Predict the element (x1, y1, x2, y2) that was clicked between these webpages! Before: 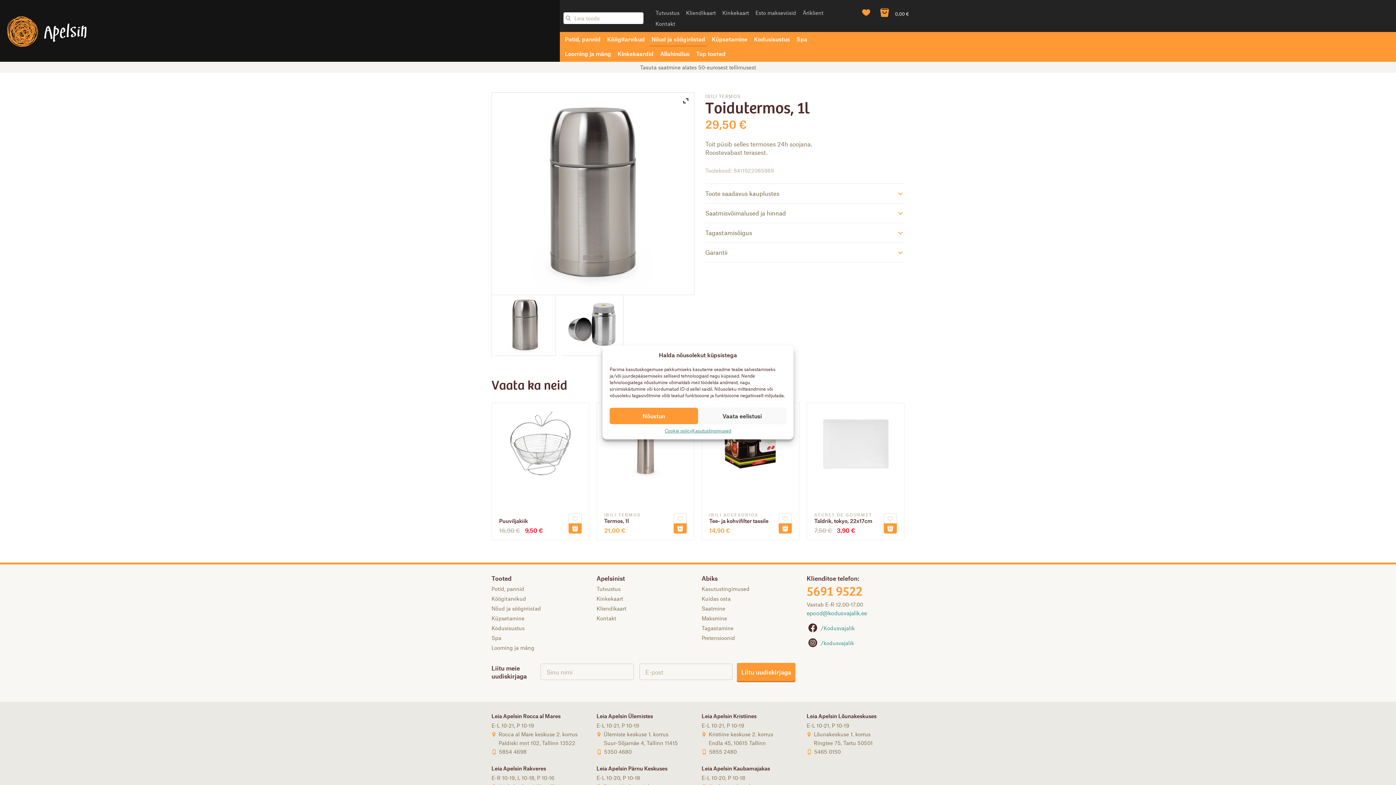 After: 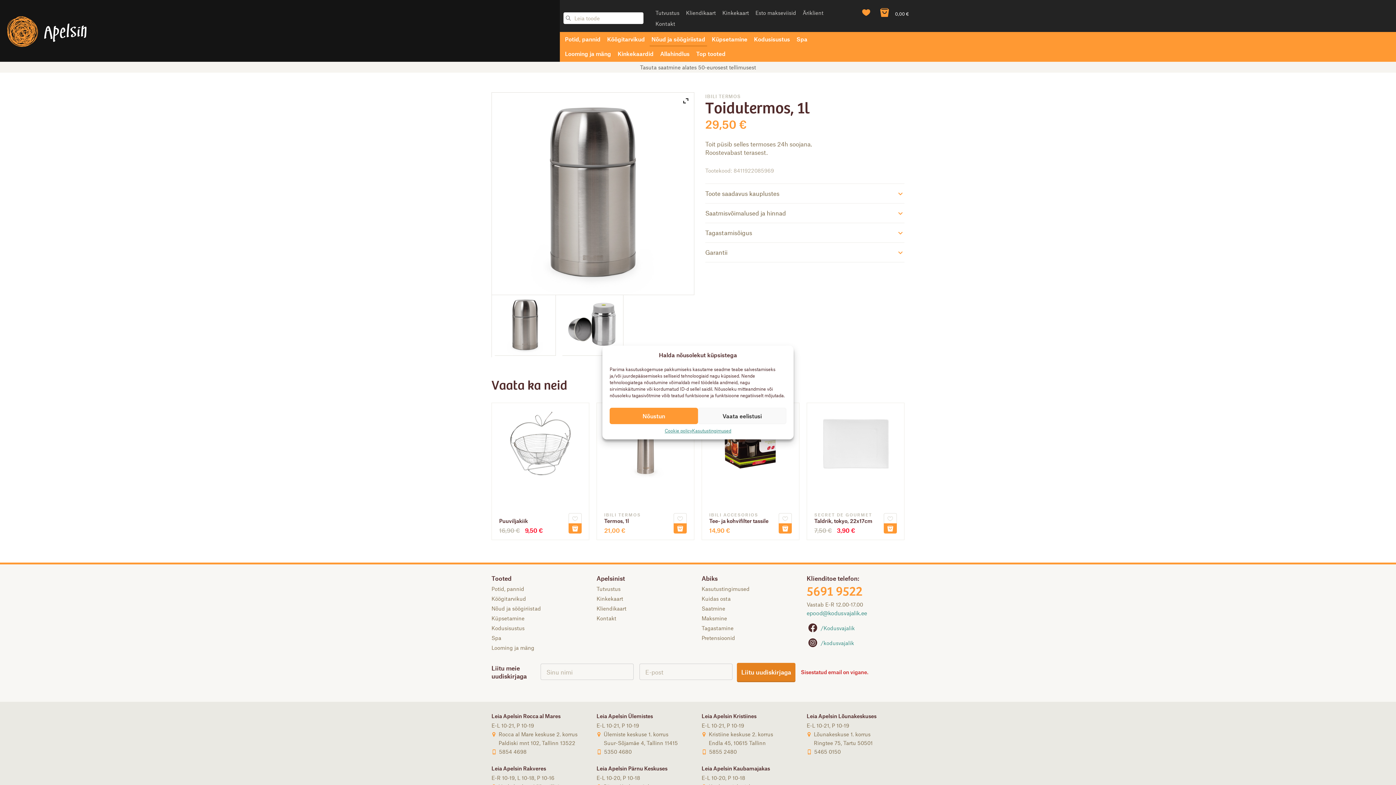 Action: bbox: (737, 663, 795, 681) label: Liitu uudiskirjaga